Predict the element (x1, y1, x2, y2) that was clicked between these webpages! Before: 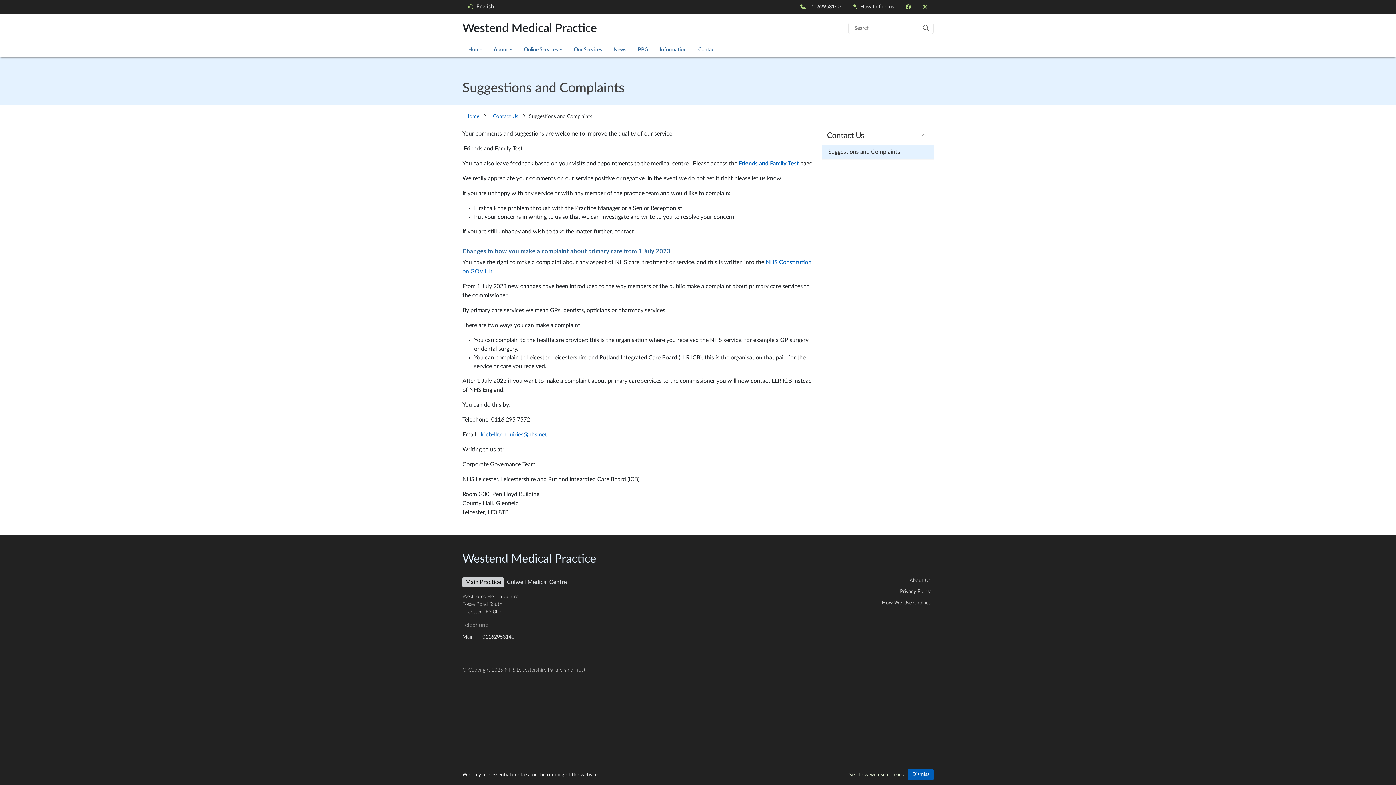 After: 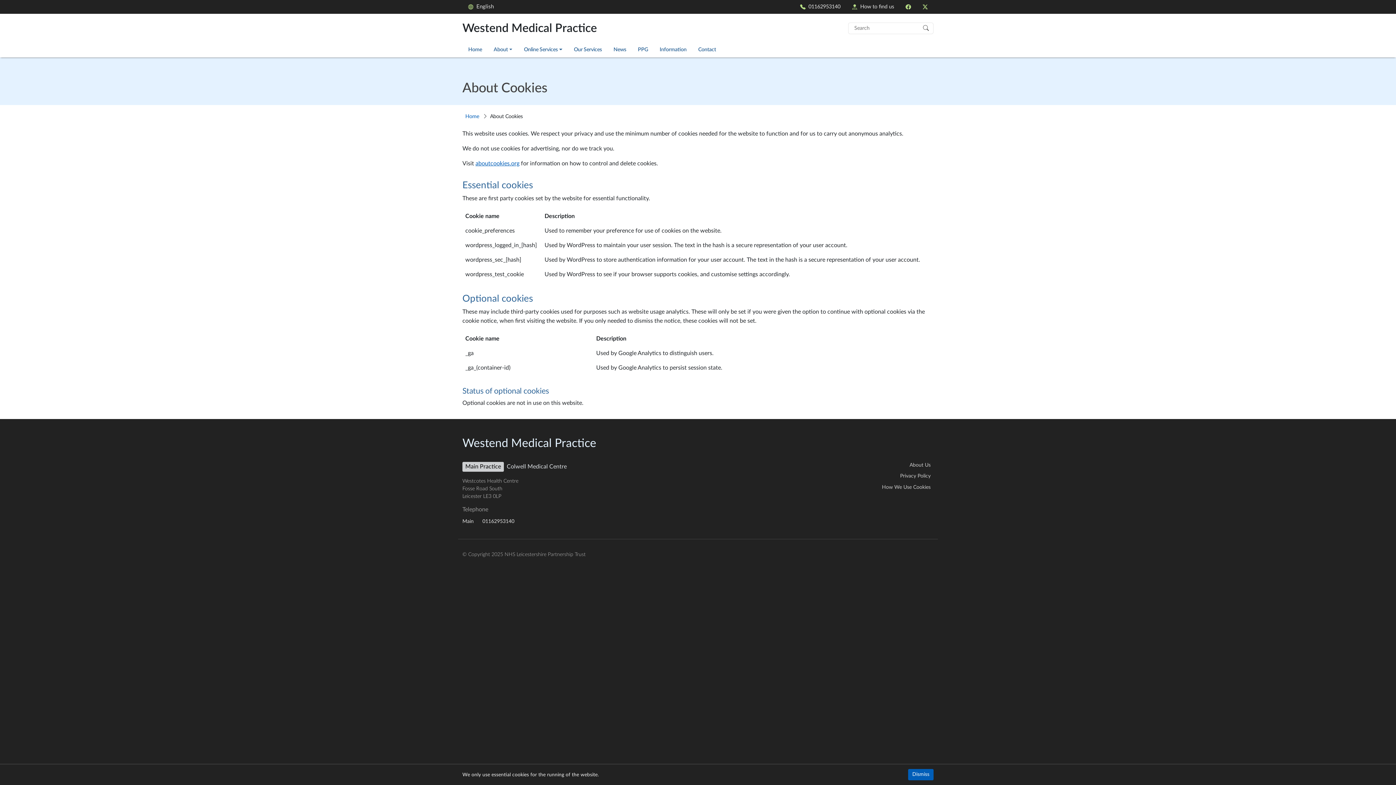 Action: label: How We Use Cookies bbox: (868, 597, 933, 608)